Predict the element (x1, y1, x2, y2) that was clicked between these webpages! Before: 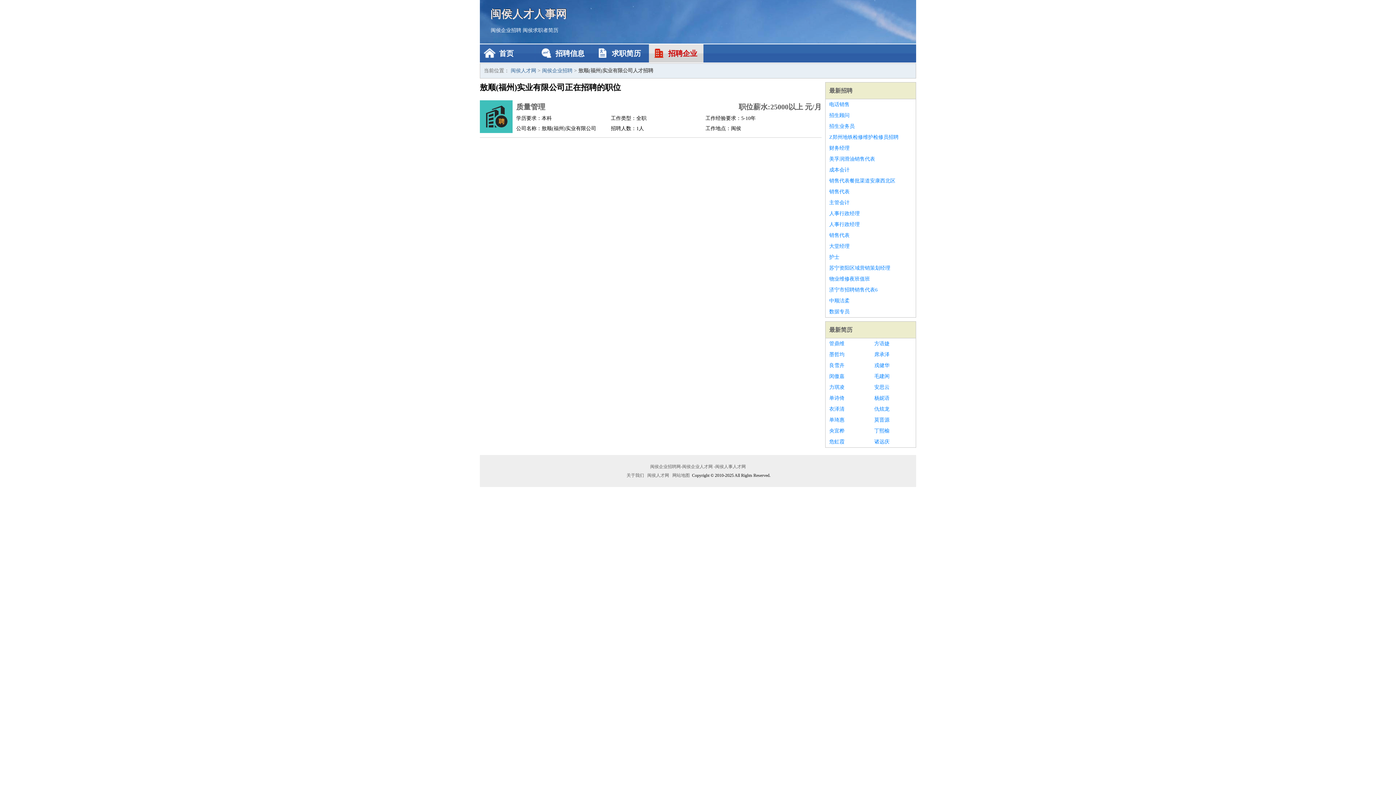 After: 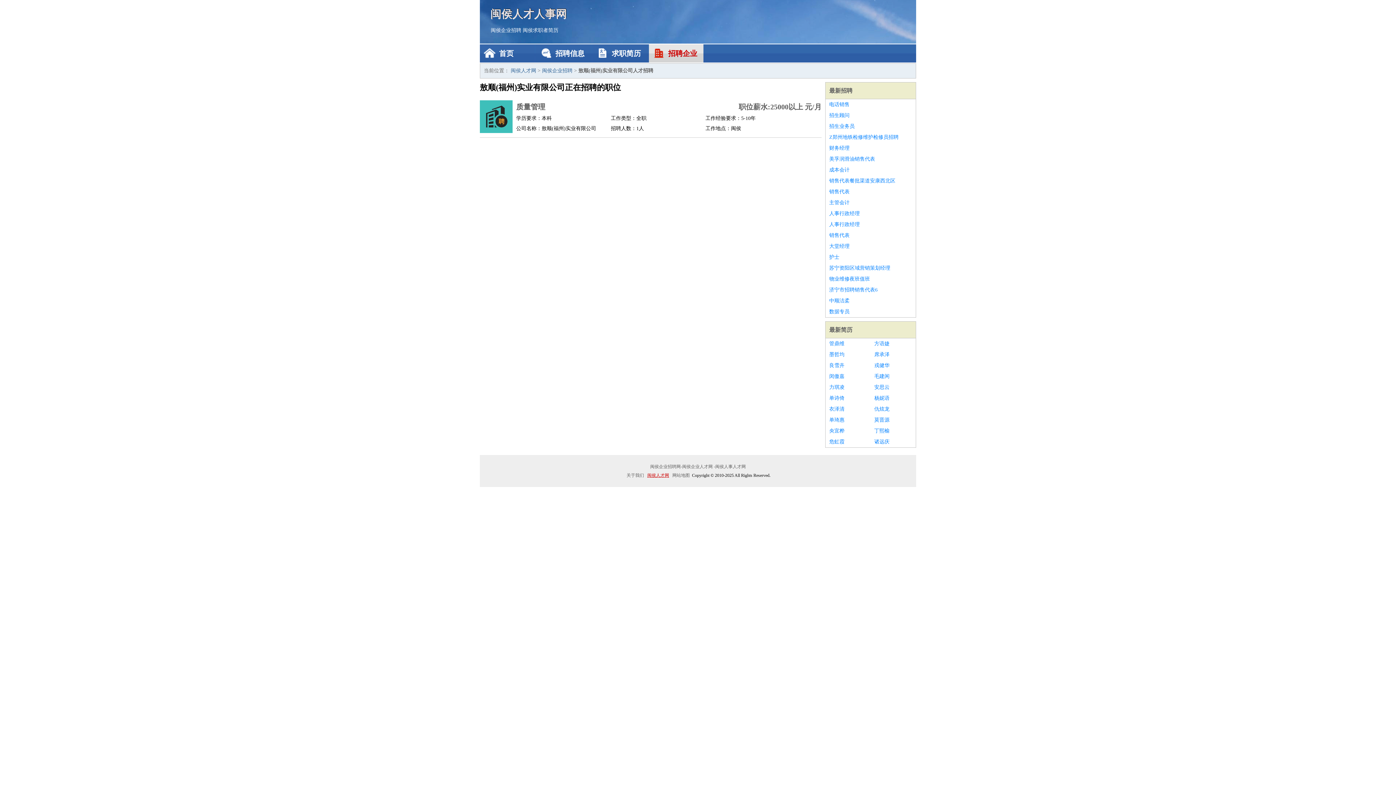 Action: bbox: (646, 473, 670, 478) label: 闽侯人才网